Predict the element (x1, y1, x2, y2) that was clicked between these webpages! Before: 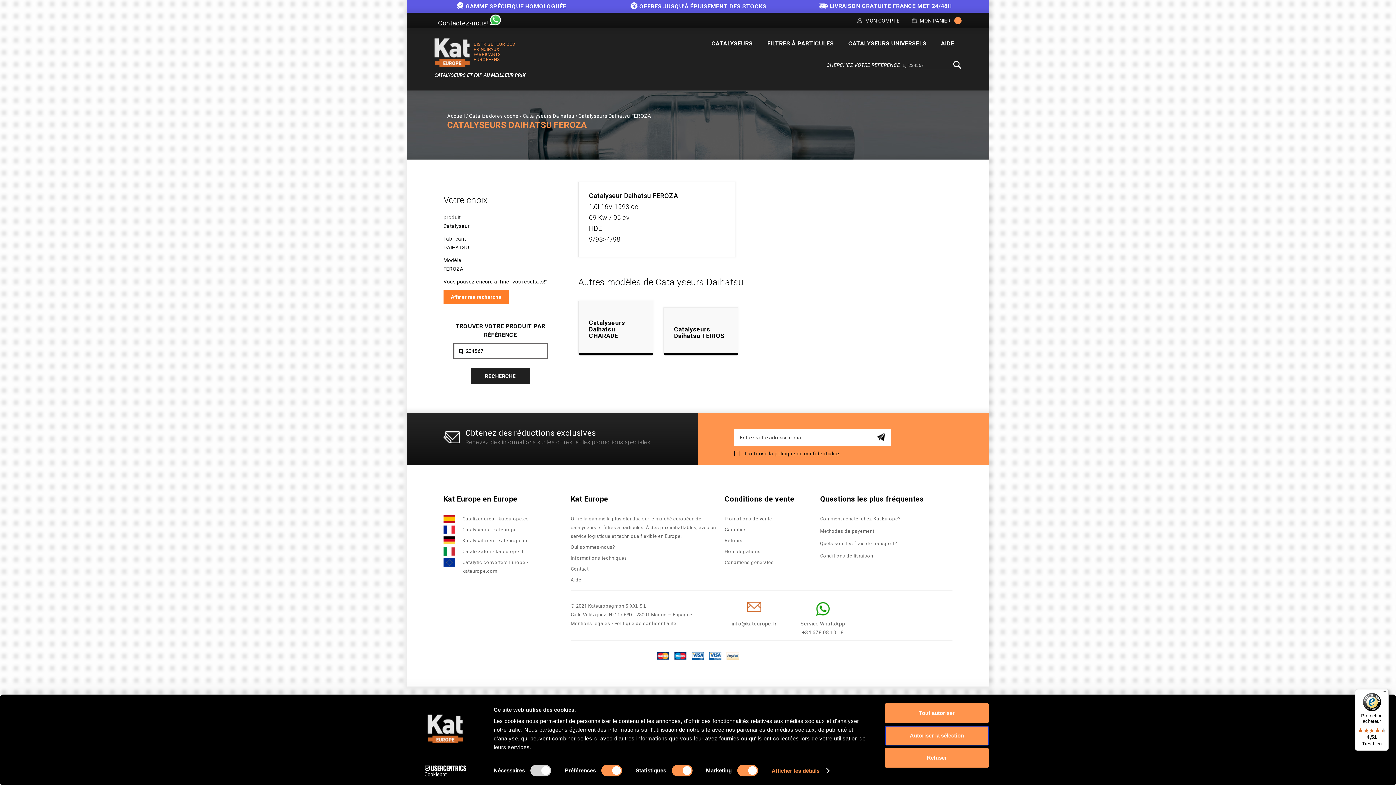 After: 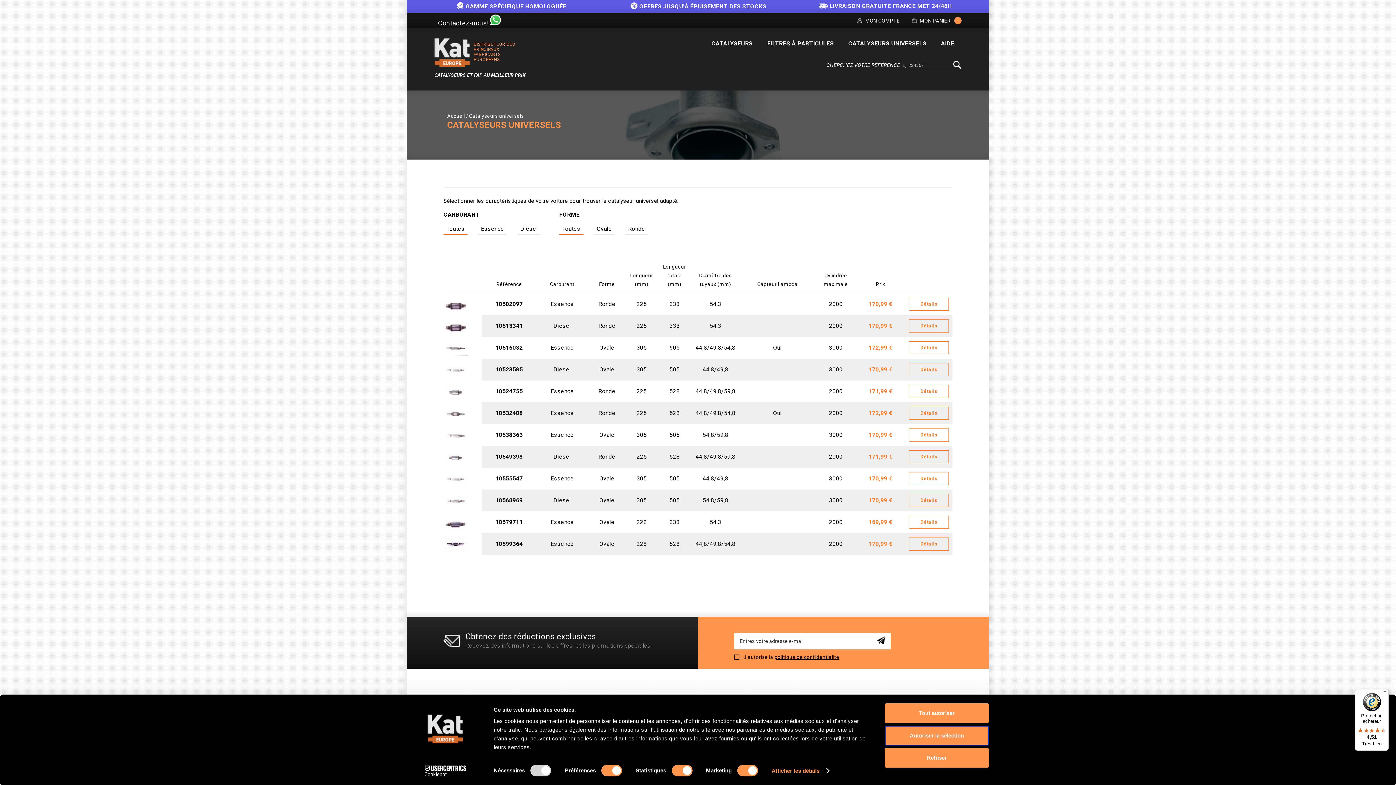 Action: bbox: (848, 36, 926, 49) label: CATALYSEURS UNIVERSELS